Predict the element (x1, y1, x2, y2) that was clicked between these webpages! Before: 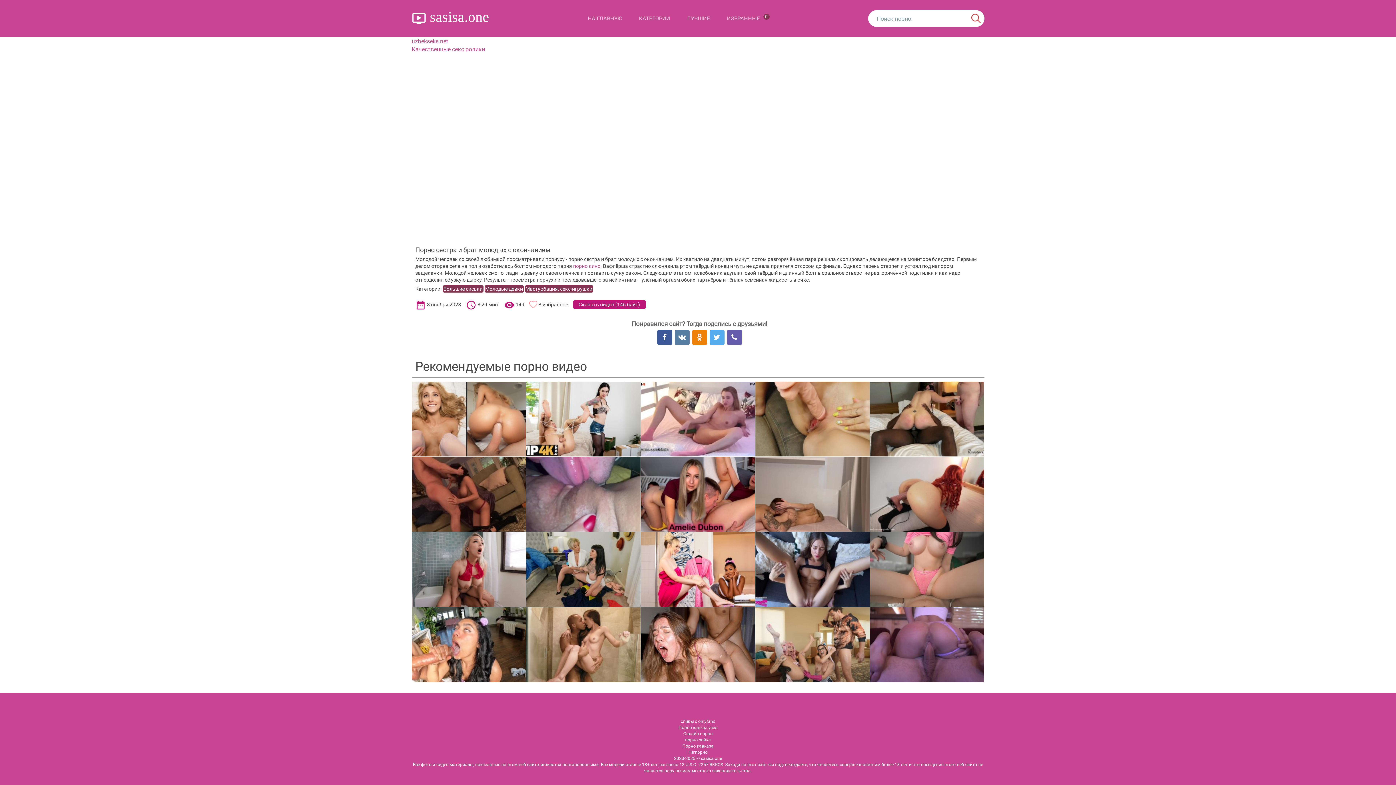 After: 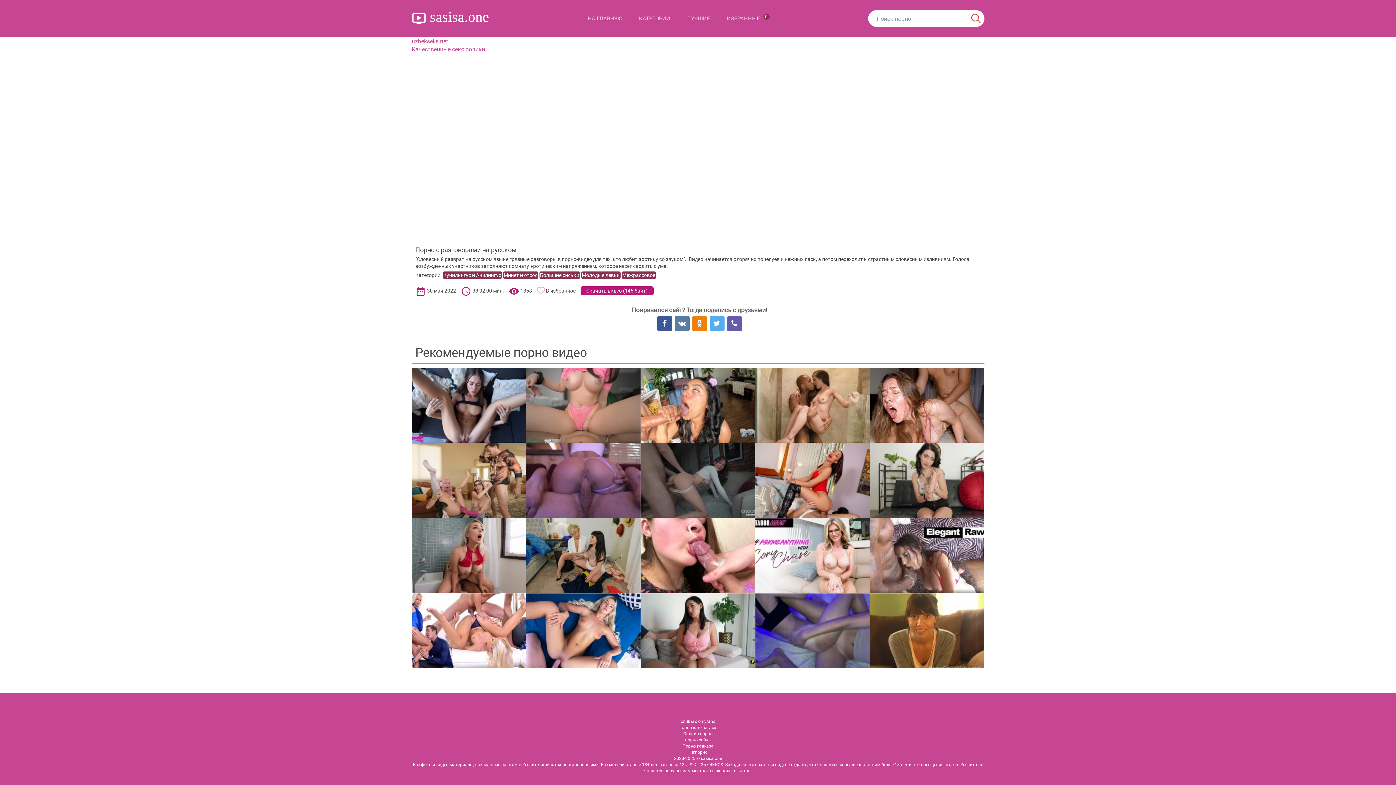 Action: bbox: (640, 532, 755, 607)